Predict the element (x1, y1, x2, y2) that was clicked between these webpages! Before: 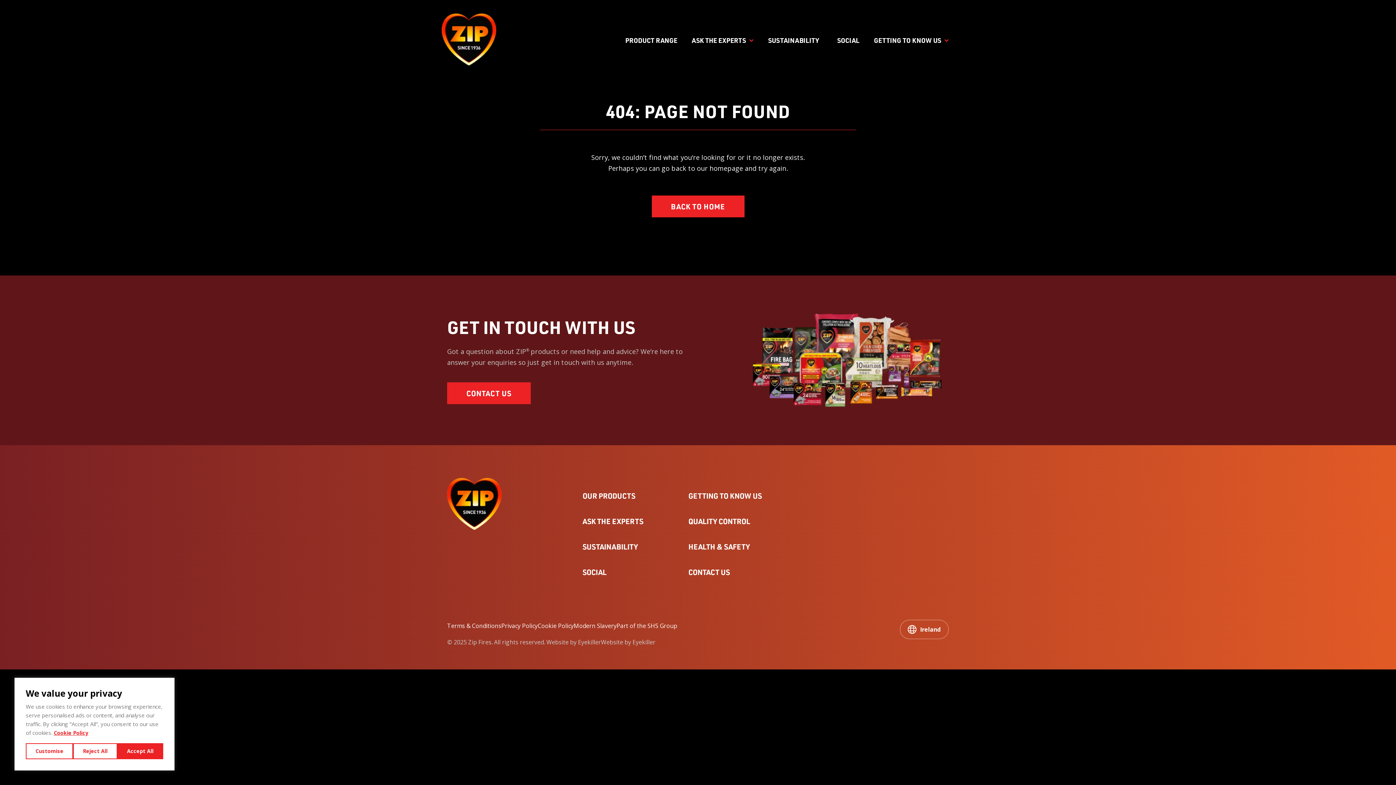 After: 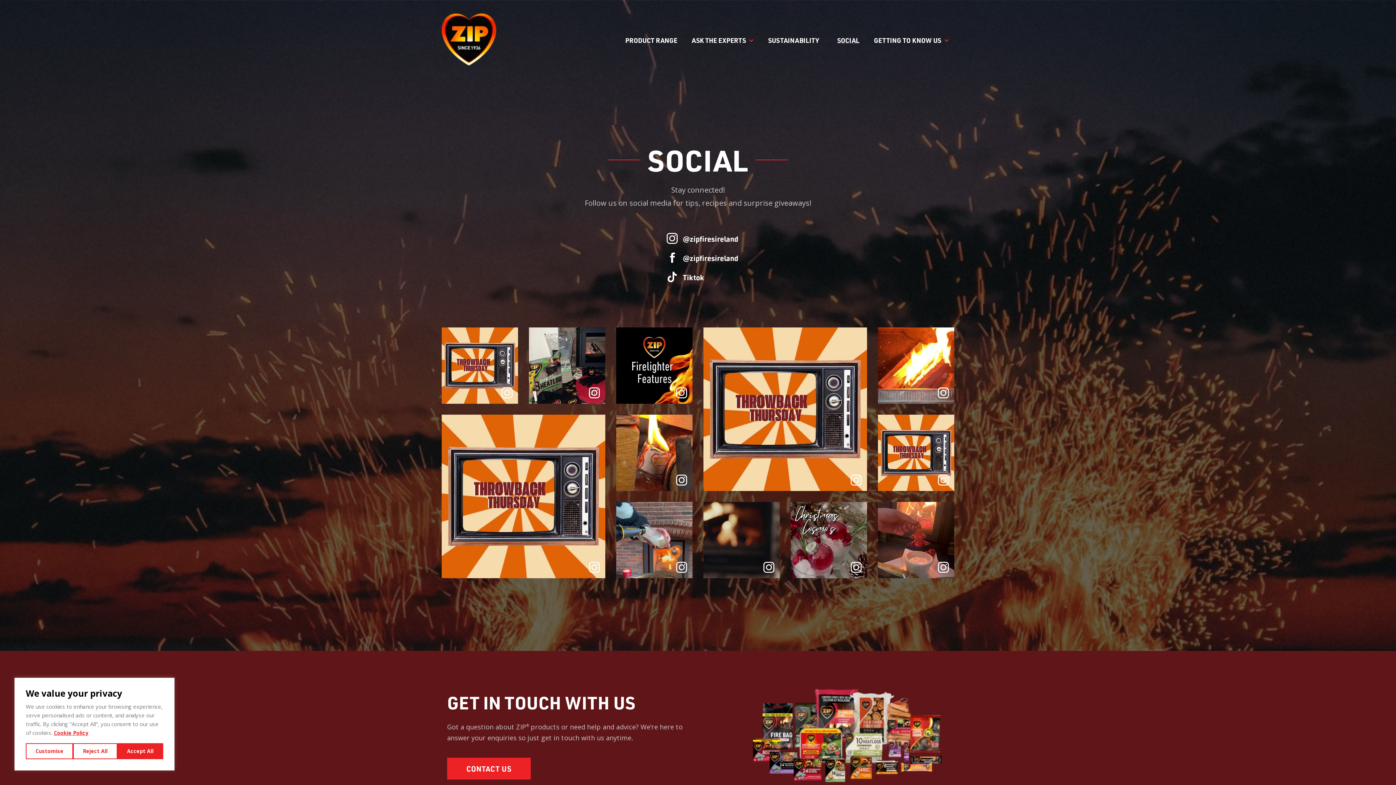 Action: bbox: (828, 19, 868, 59) label: SOCIAL